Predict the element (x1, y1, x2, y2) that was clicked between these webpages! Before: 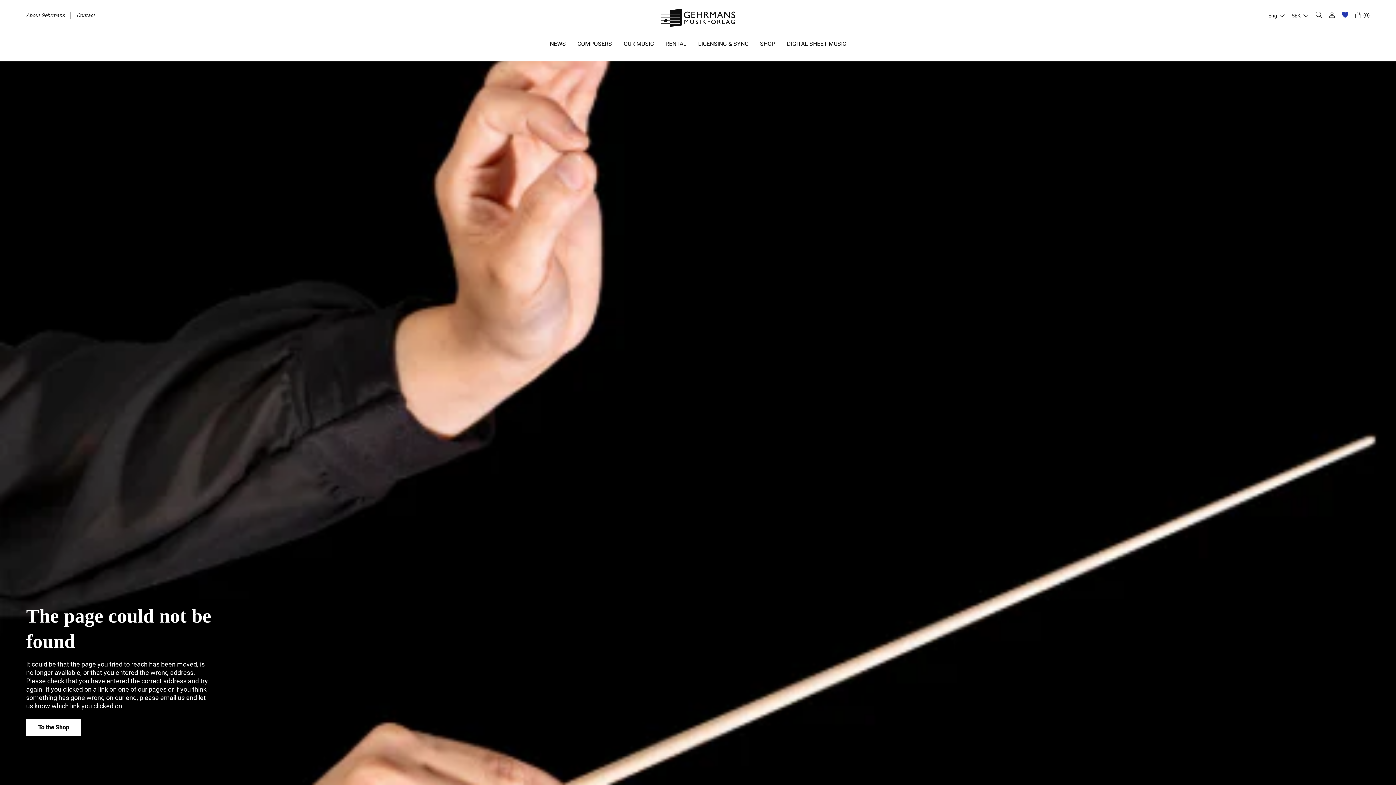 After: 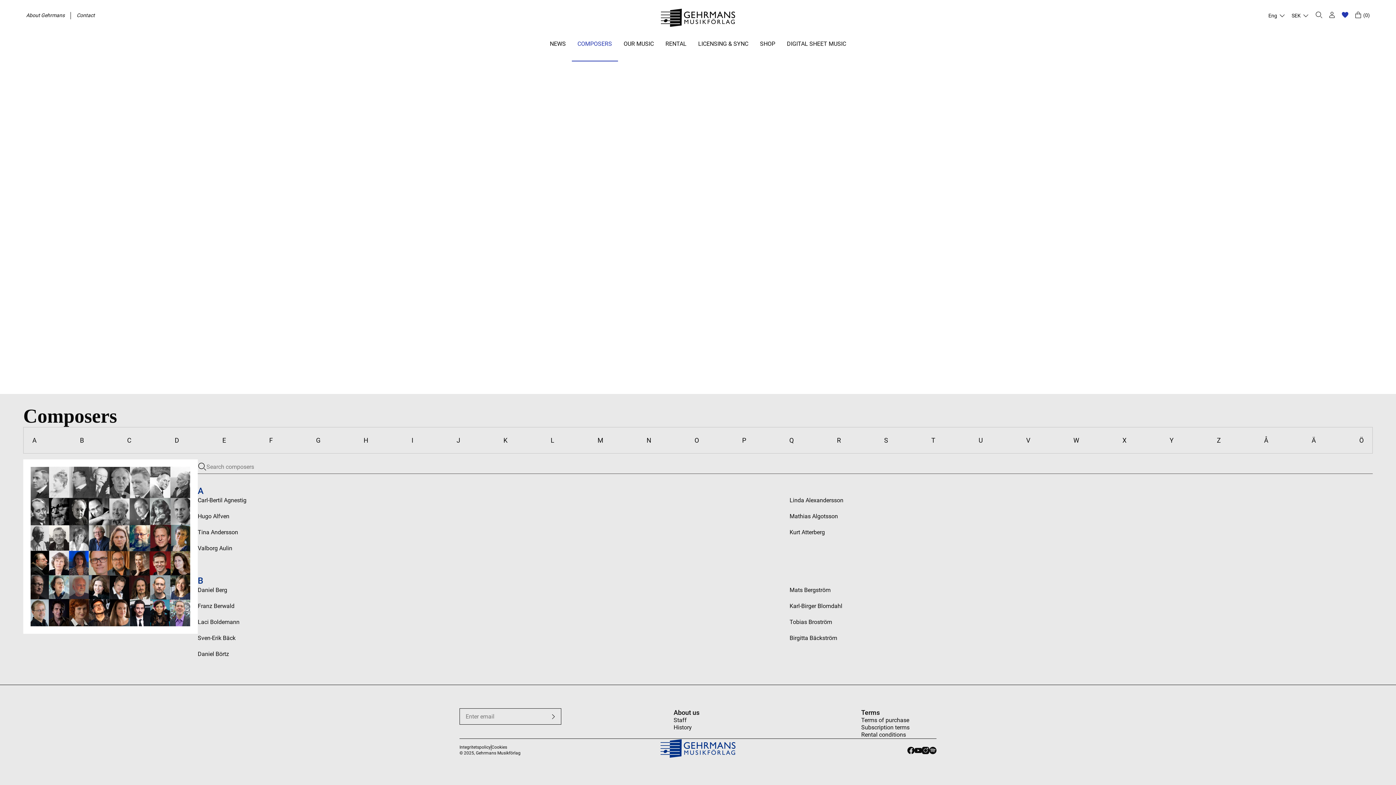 Action: label: COMPOSERS bbox: (571, 34, 618, 61)